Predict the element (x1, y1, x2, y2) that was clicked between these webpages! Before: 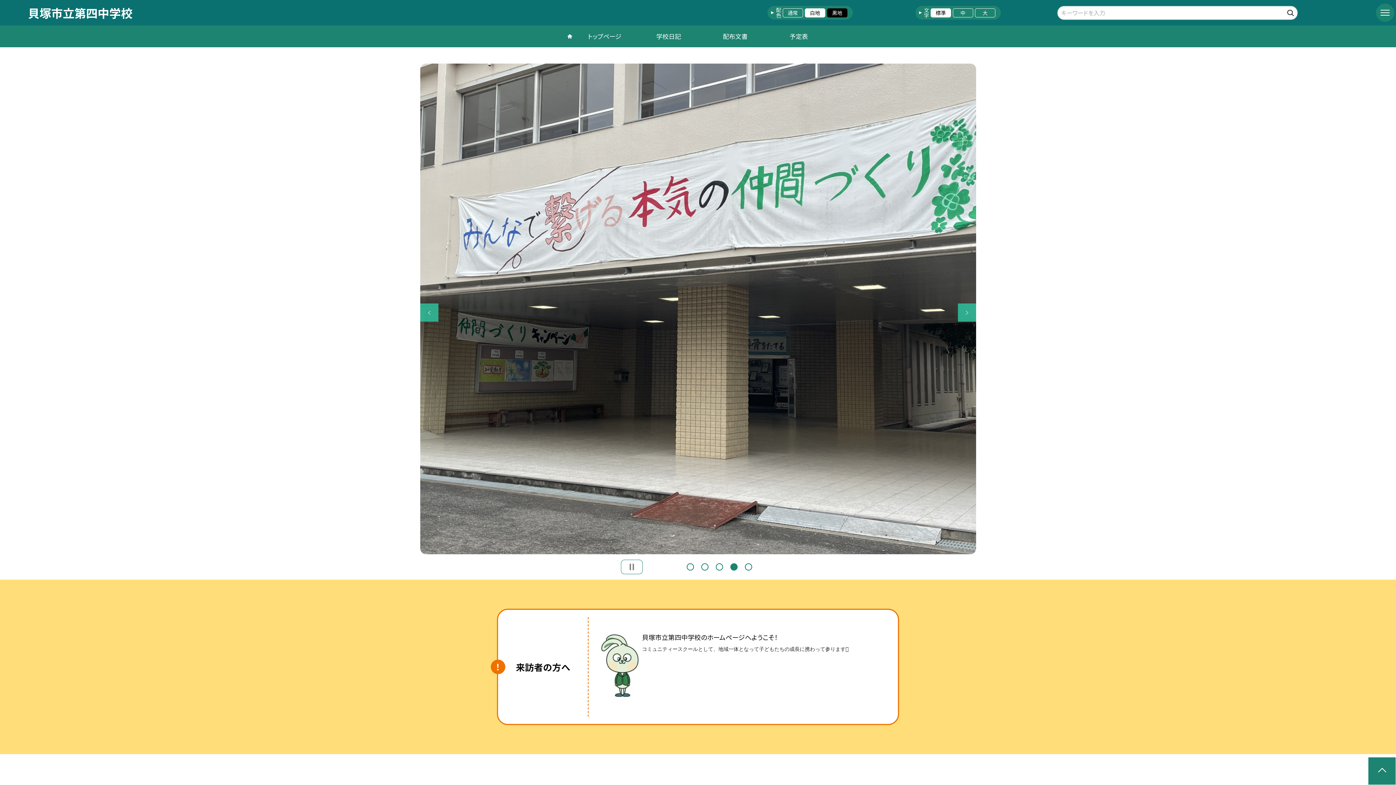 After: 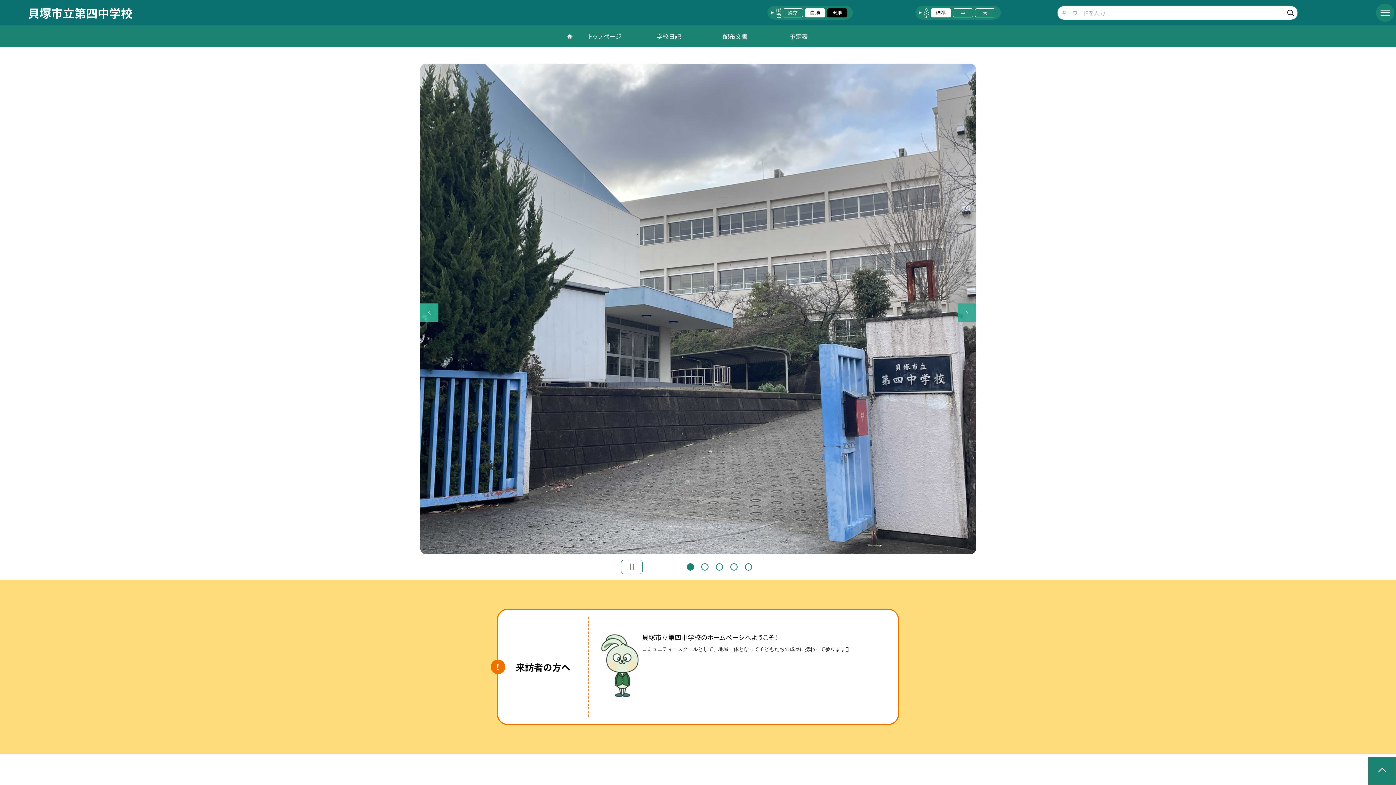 Action: label: Next bbox: (958, 303, 976, 321)